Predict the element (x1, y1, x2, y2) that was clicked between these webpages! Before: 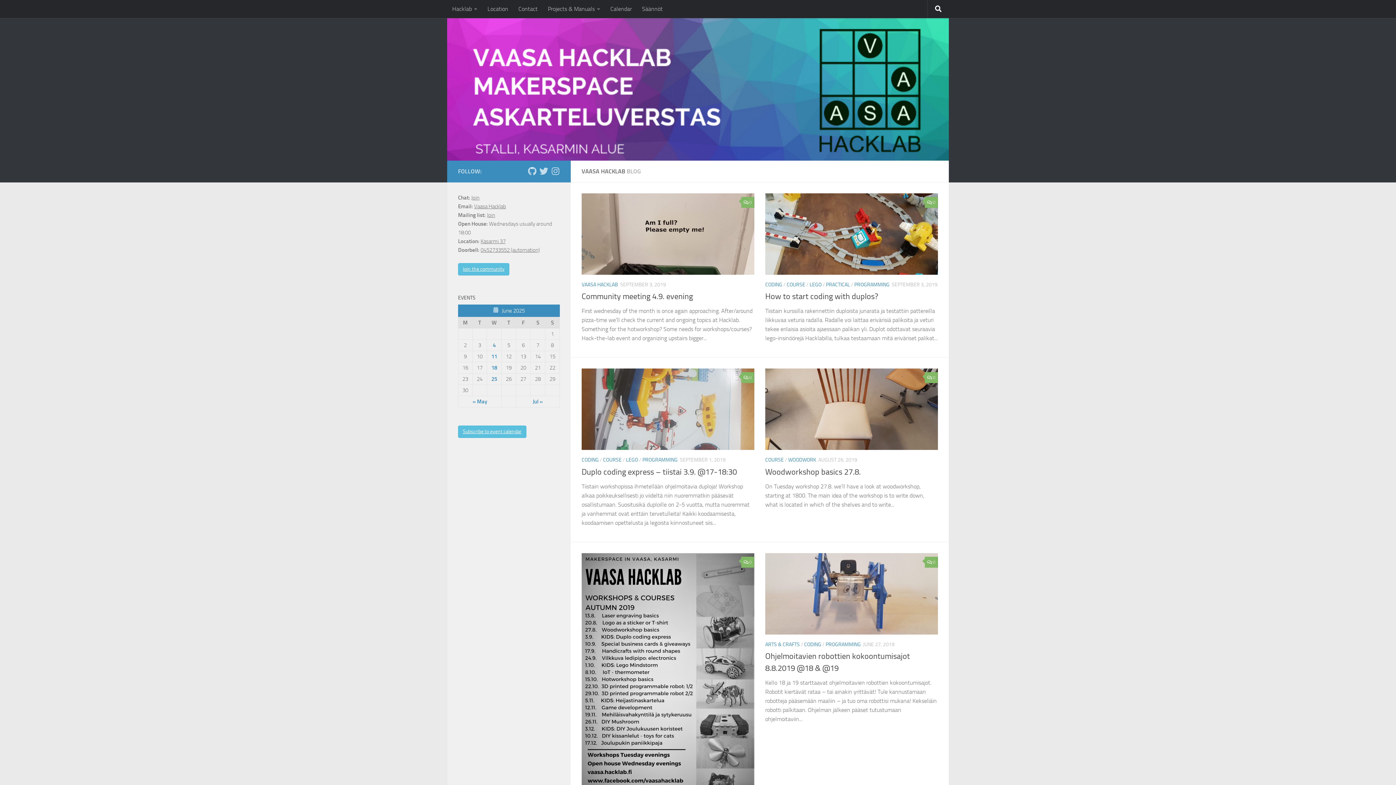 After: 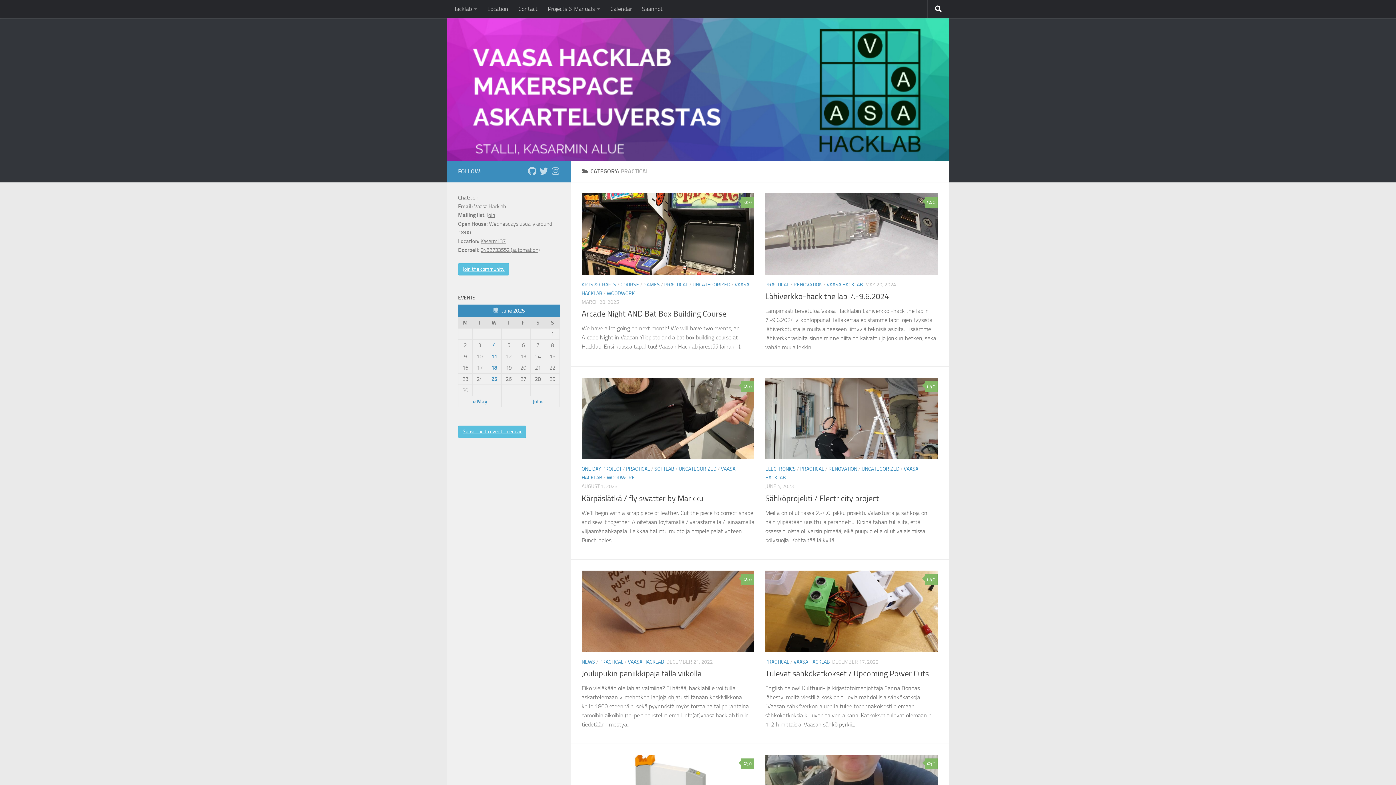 Action: label: PRACTICAL bbox: (826, 281, 850, 287)